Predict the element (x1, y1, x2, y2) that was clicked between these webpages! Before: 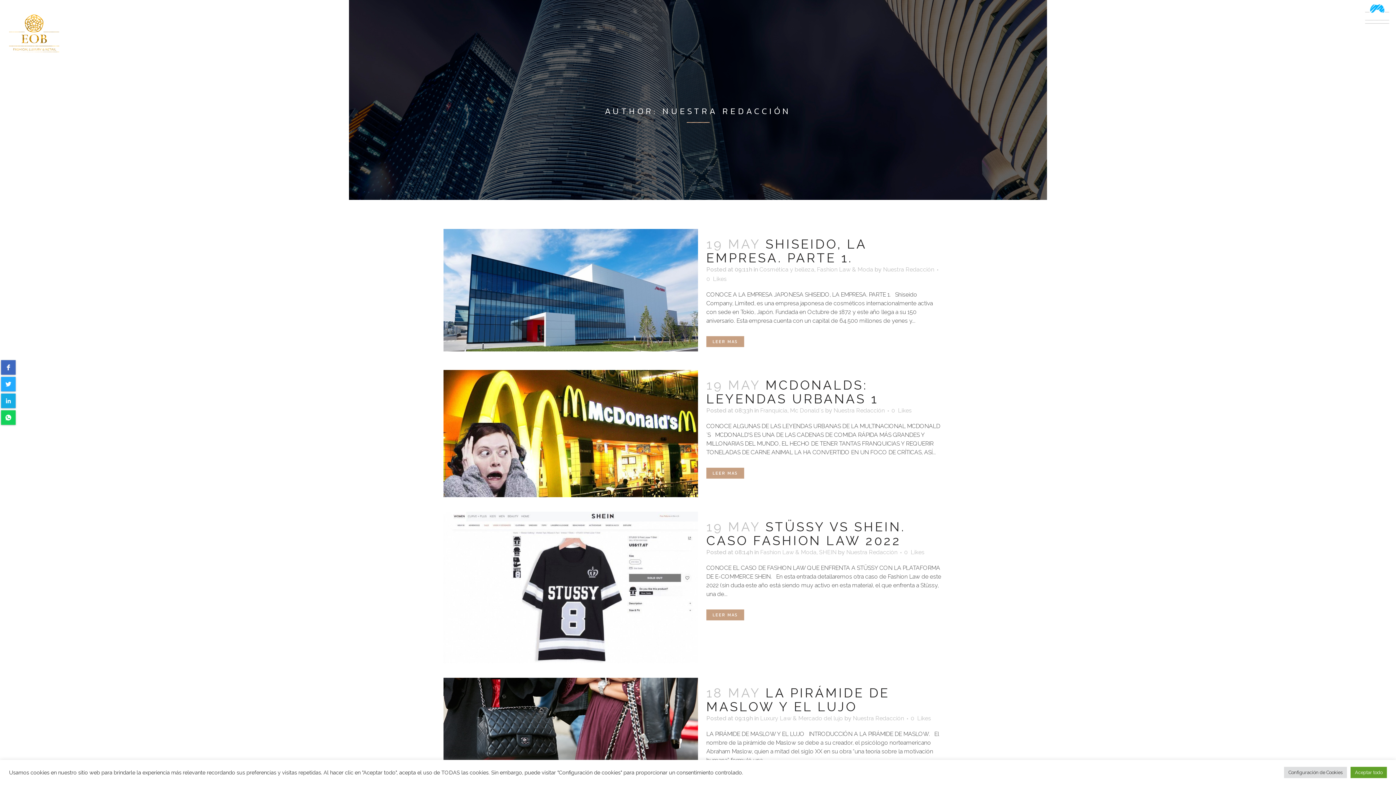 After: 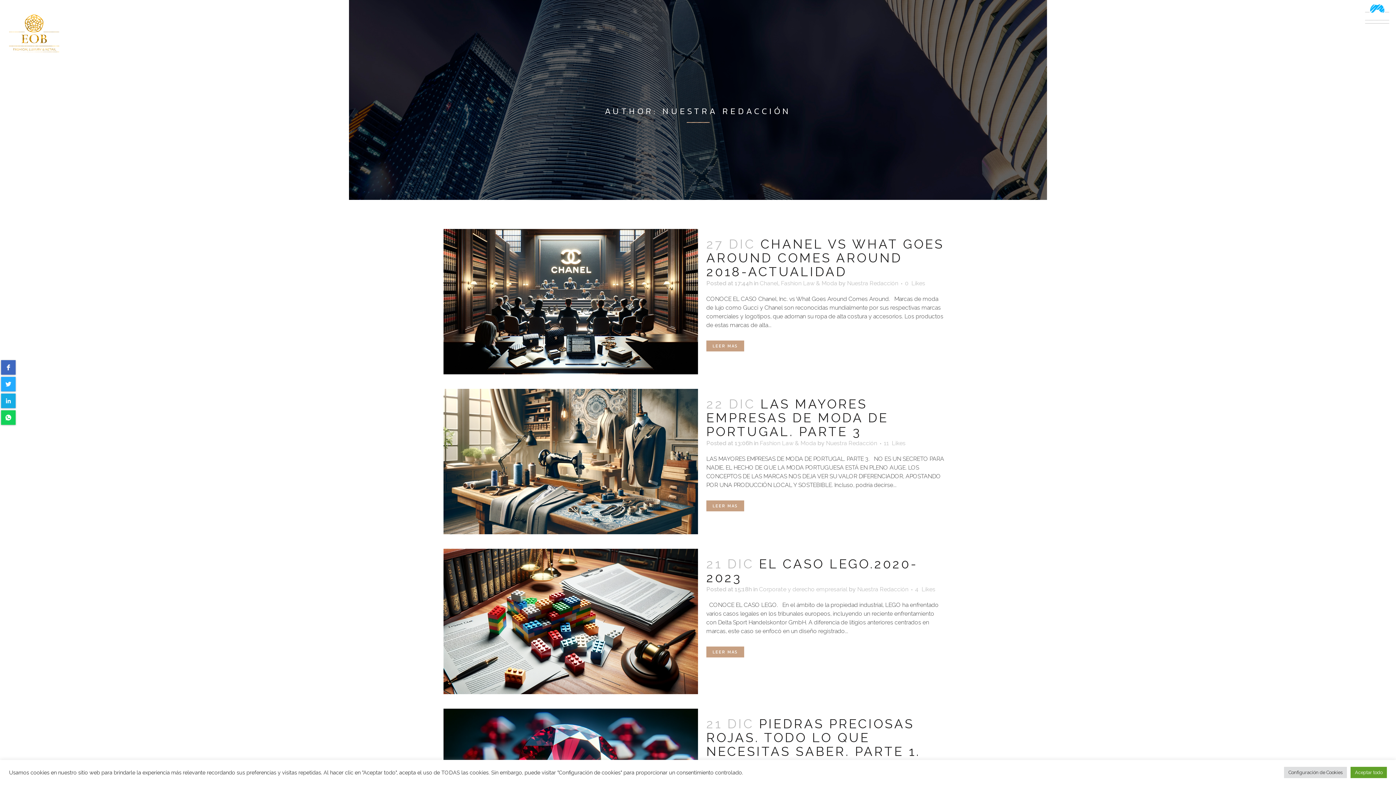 Action: bbox: (846, 549, 897, 556) label: Nuestra Redacción